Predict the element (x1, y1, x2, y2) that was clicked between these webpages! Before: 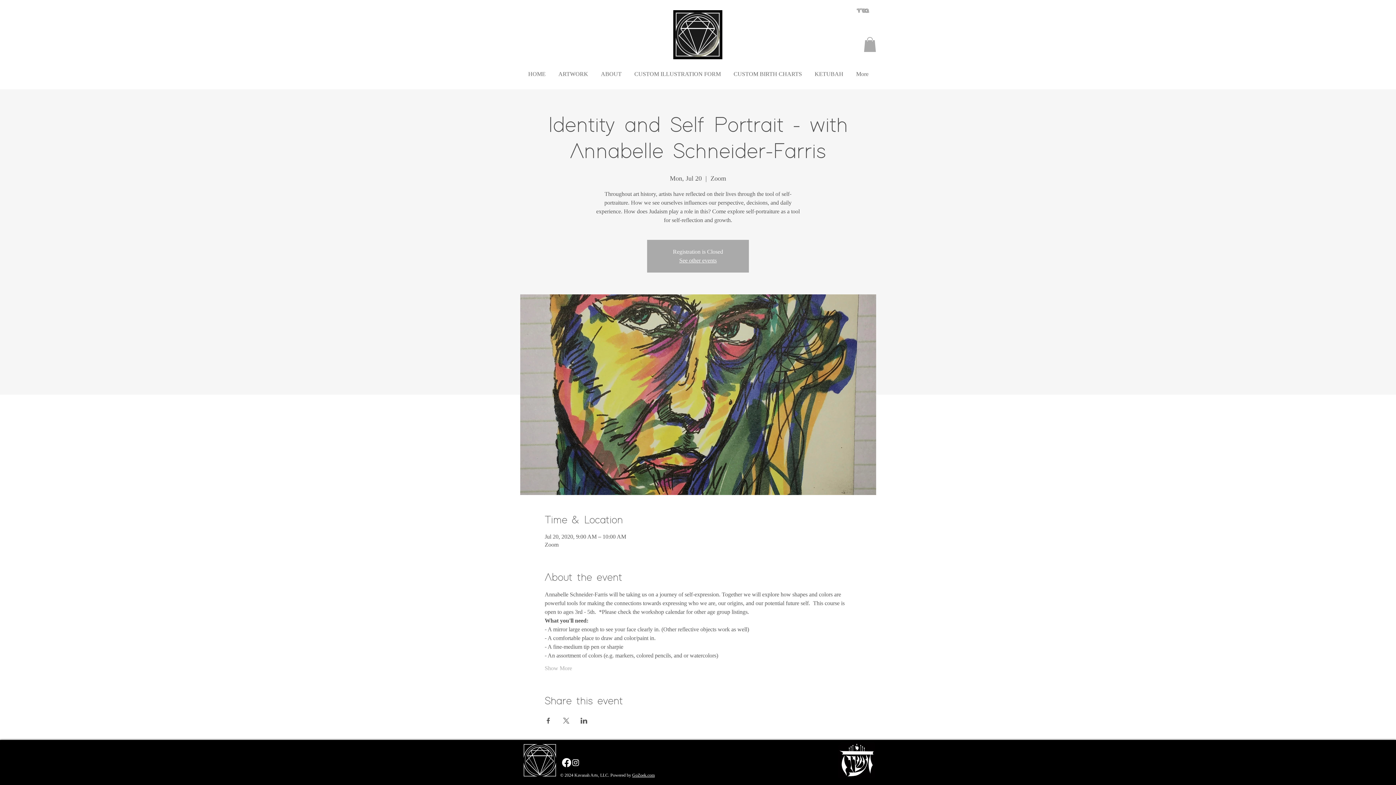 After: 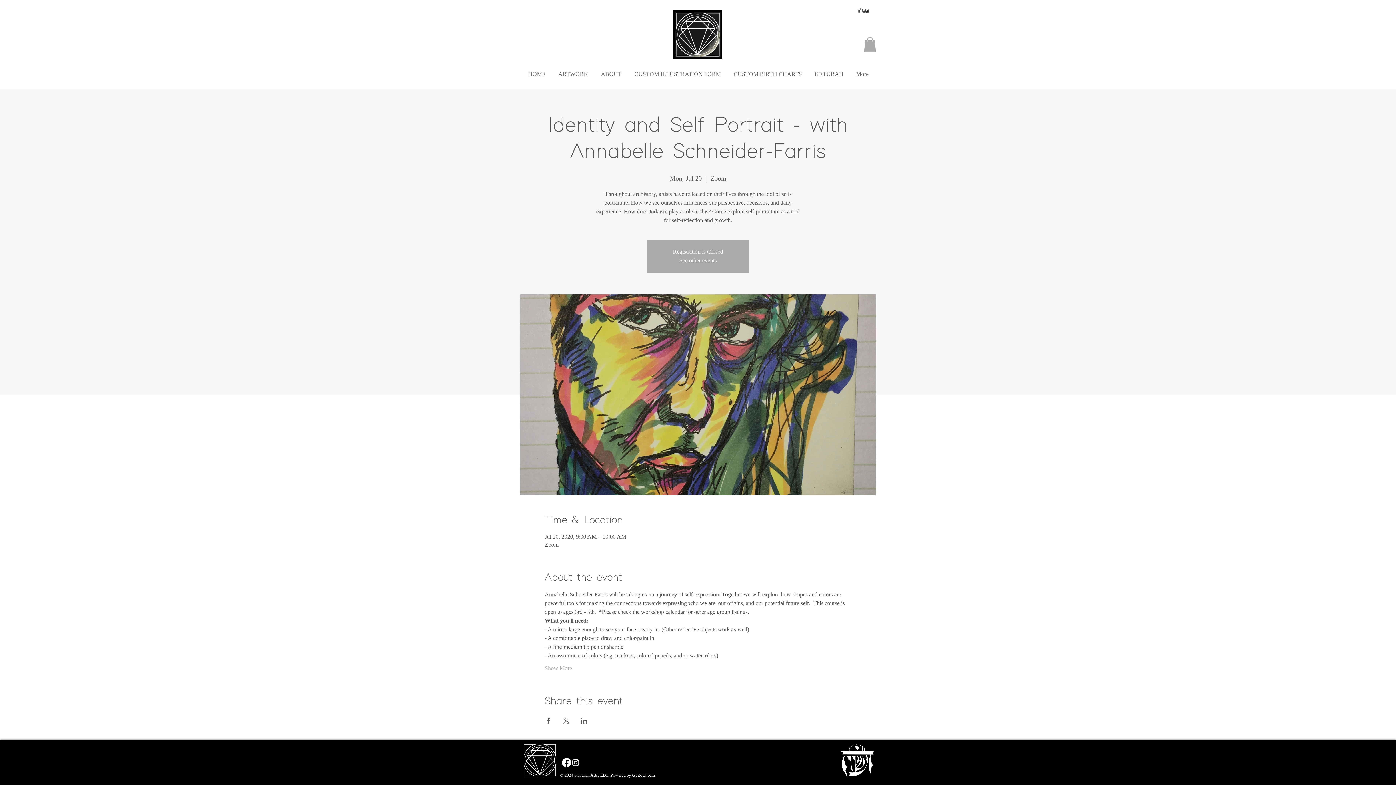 Action: label: Share event on Facebook bbox: (544, 718, 551, 724)